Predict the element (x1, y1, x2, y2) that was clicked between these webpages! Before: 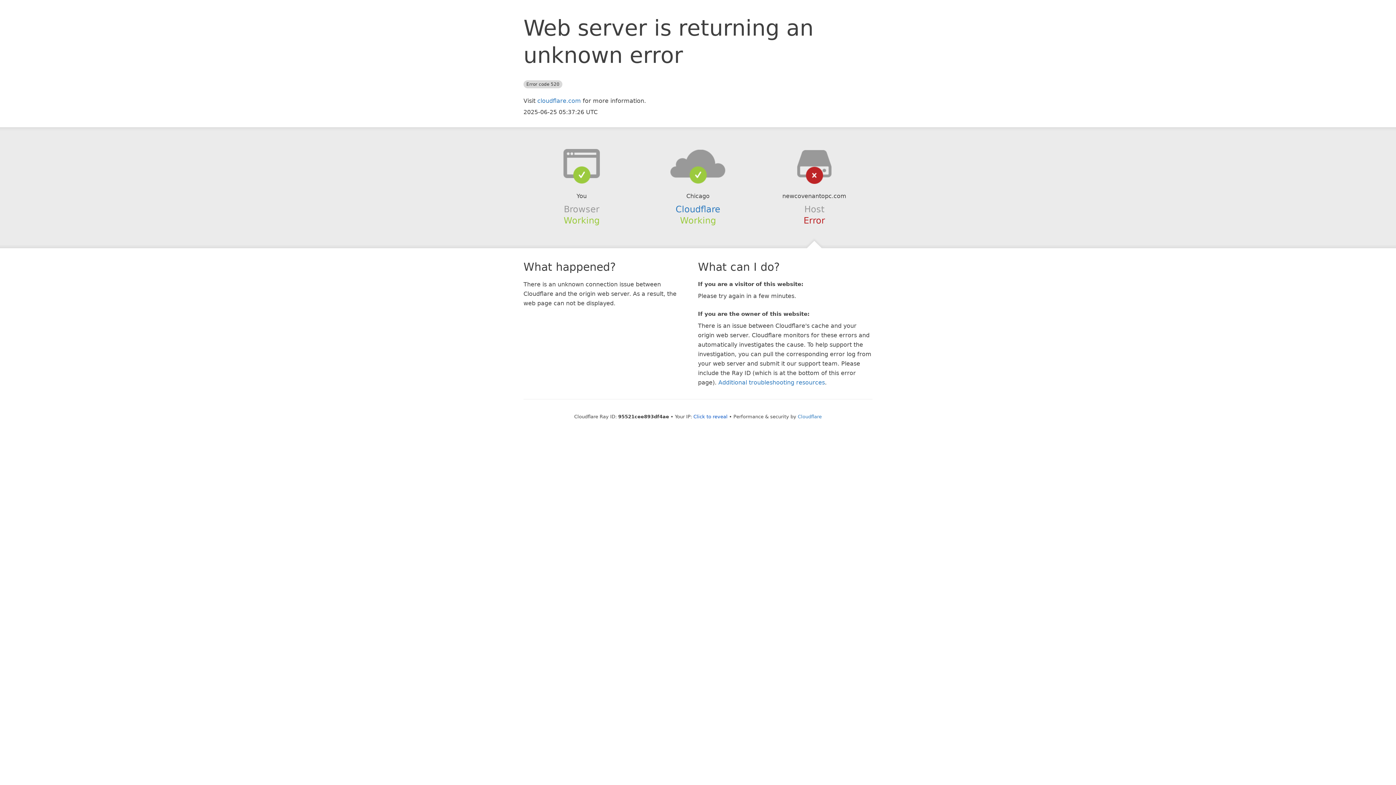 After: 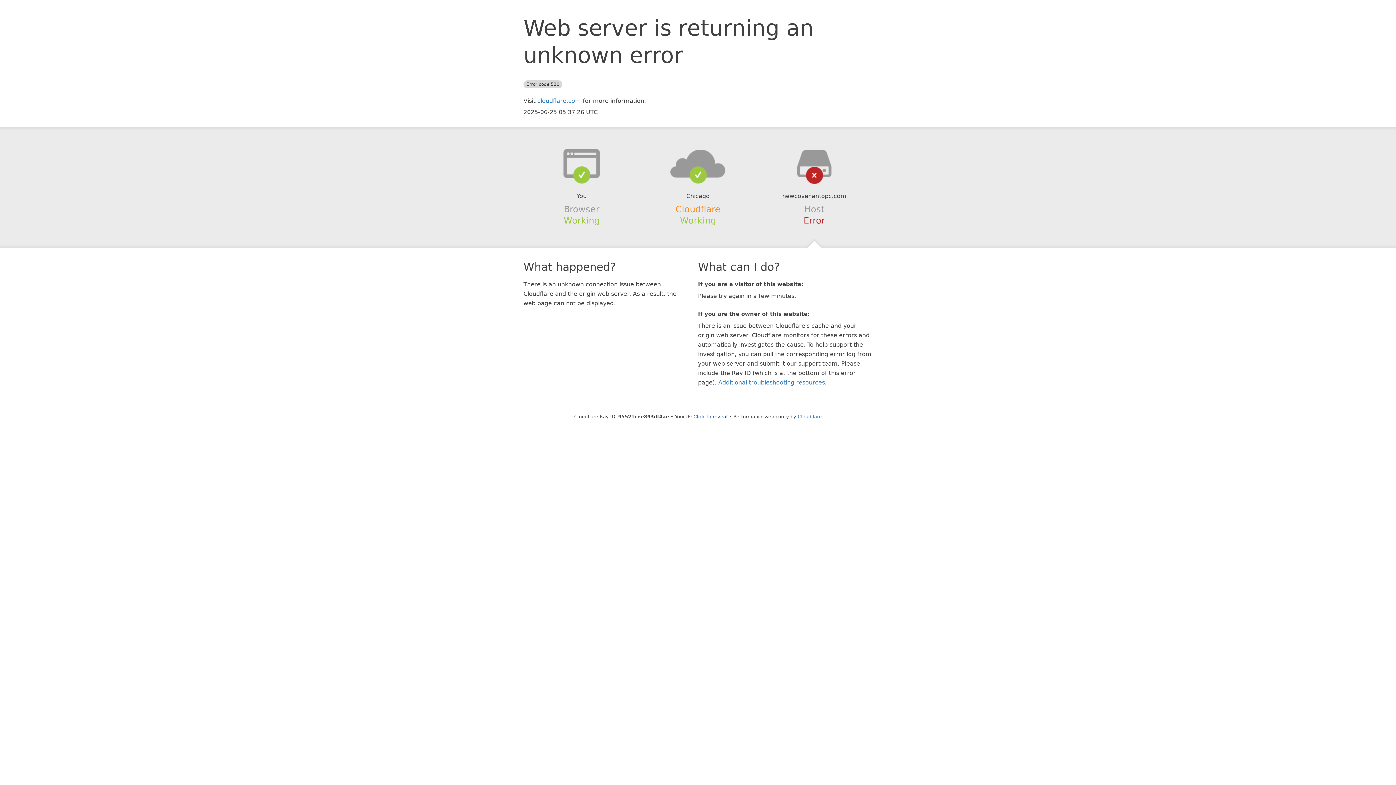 Action: label: Cloudflare bbox: (675, 204, 720, 214)